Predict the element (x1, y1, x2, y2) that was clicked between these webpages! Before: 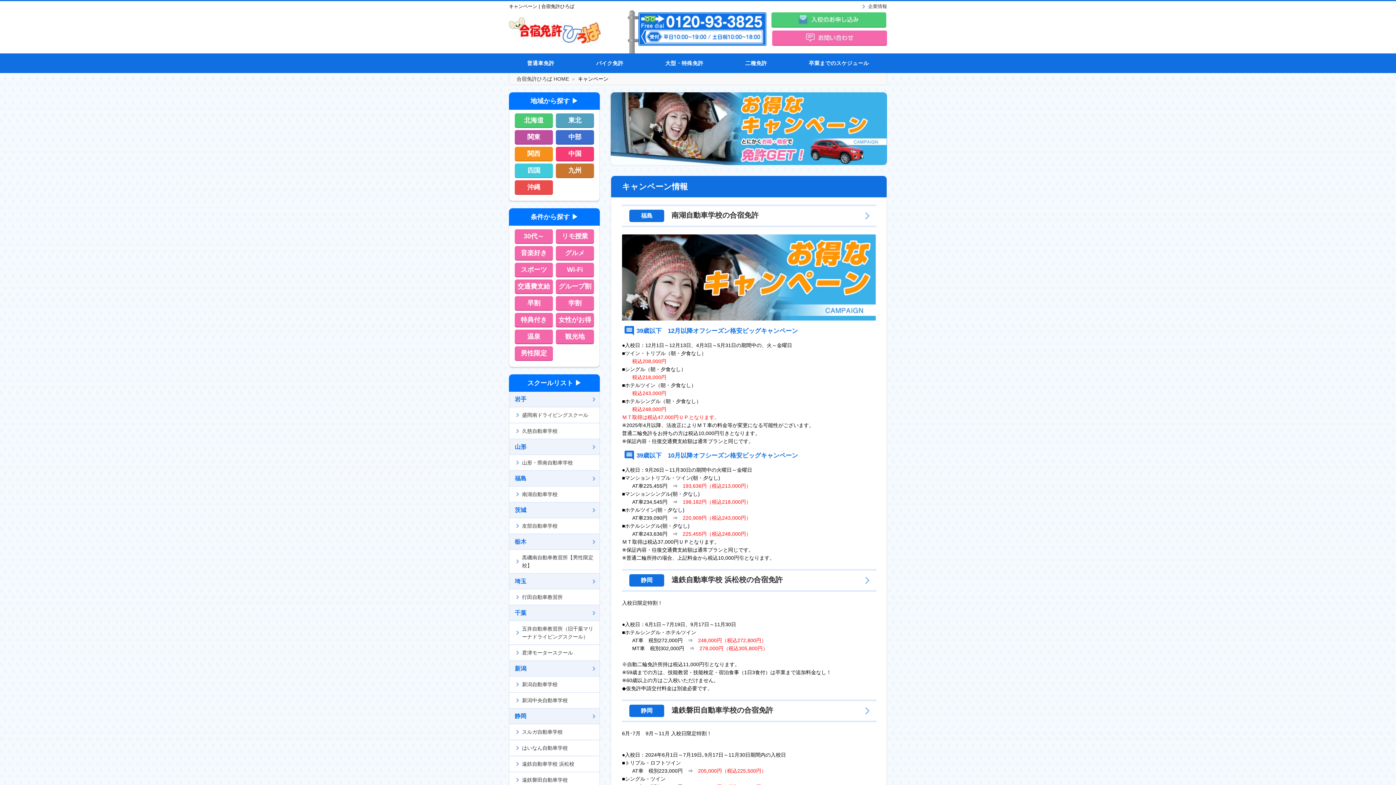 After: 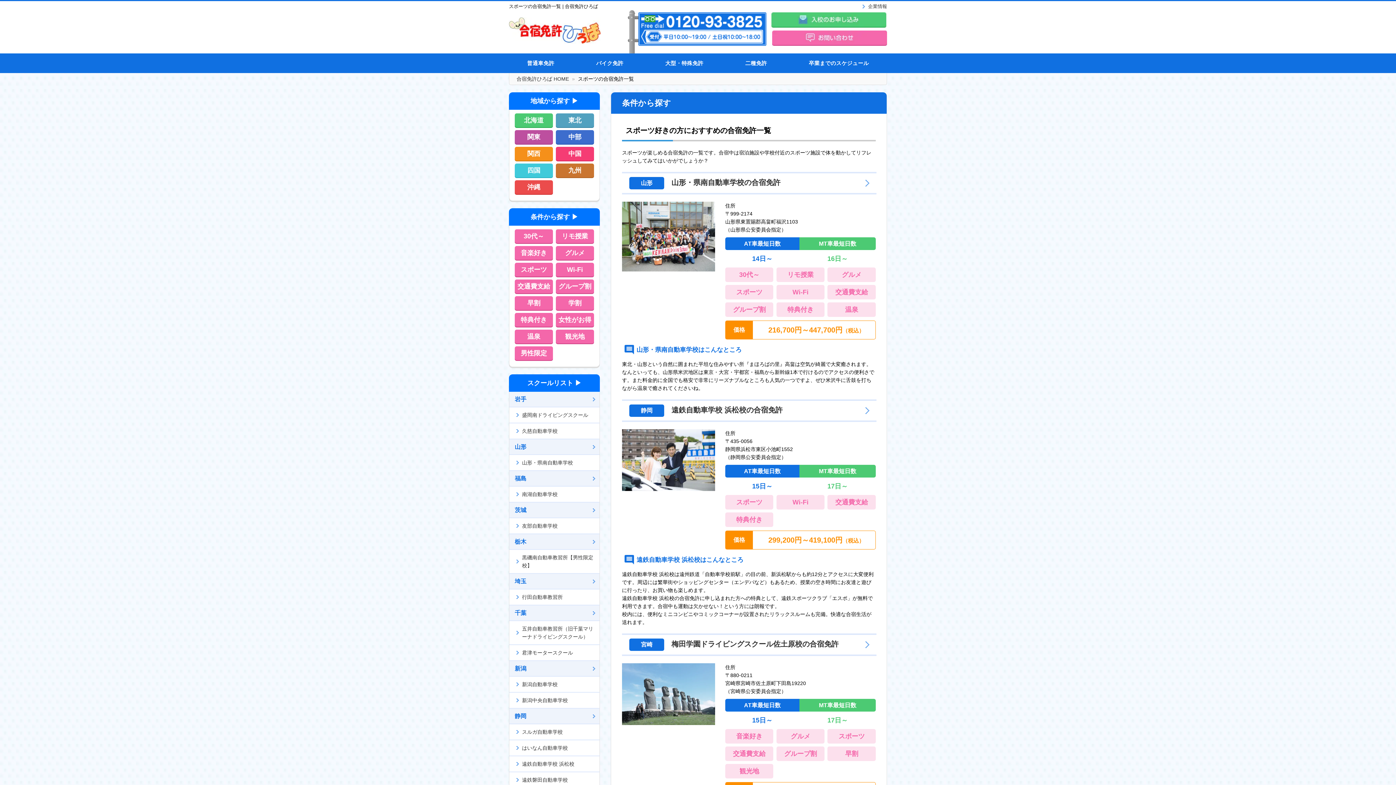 Action: bbox: (514, 264, 553, 274) label: スポーツ